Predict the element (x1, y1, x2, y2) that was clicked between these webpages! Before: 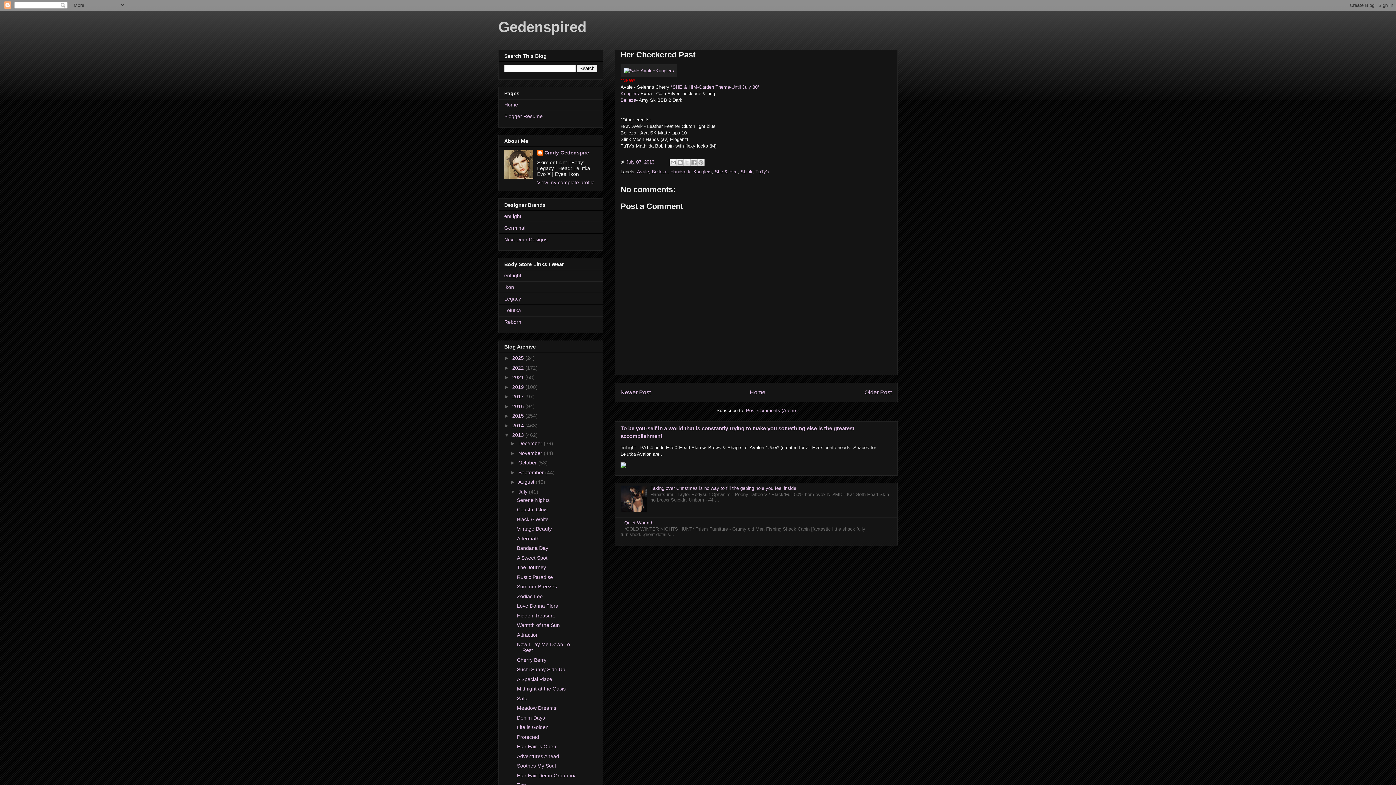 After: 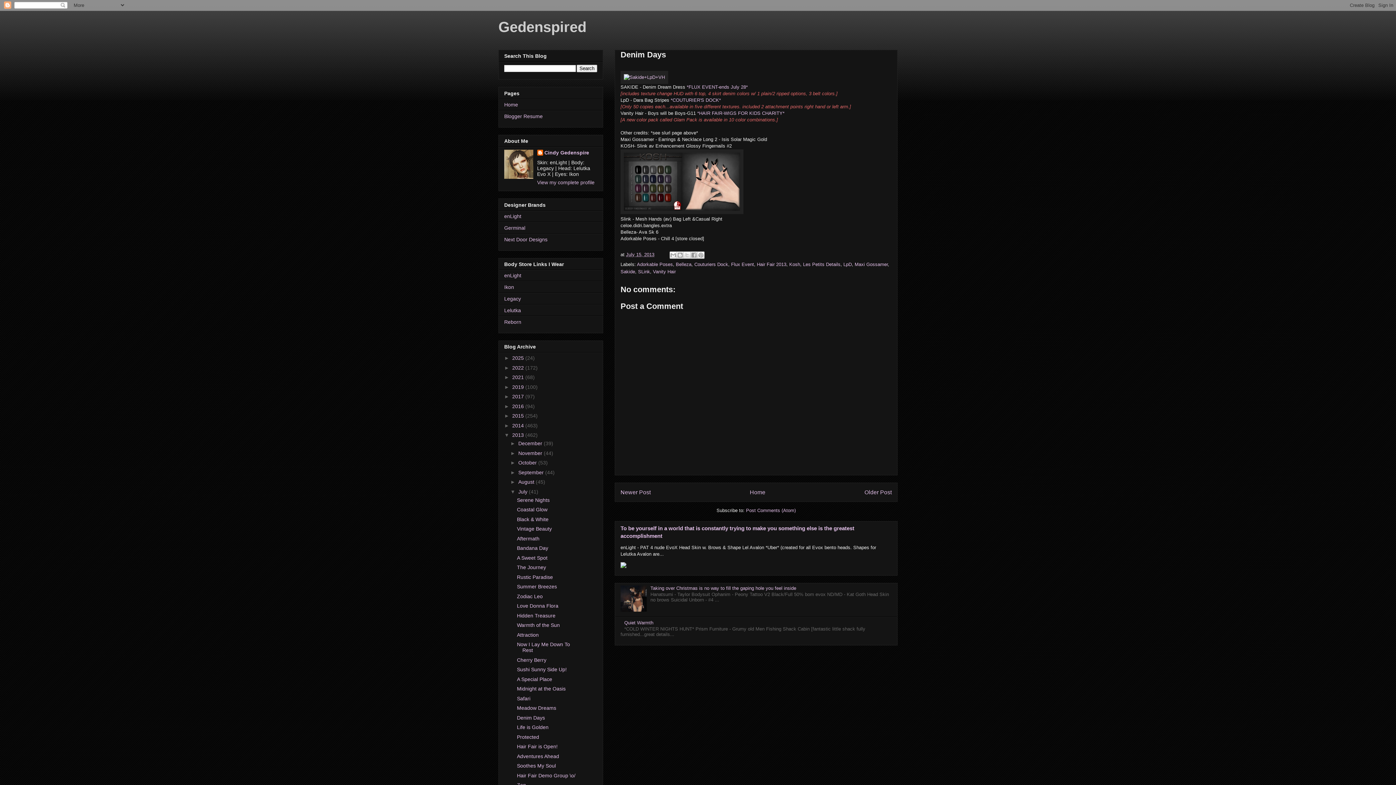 Action: bbox: (517, 715, 545, 721) label: Denim Days